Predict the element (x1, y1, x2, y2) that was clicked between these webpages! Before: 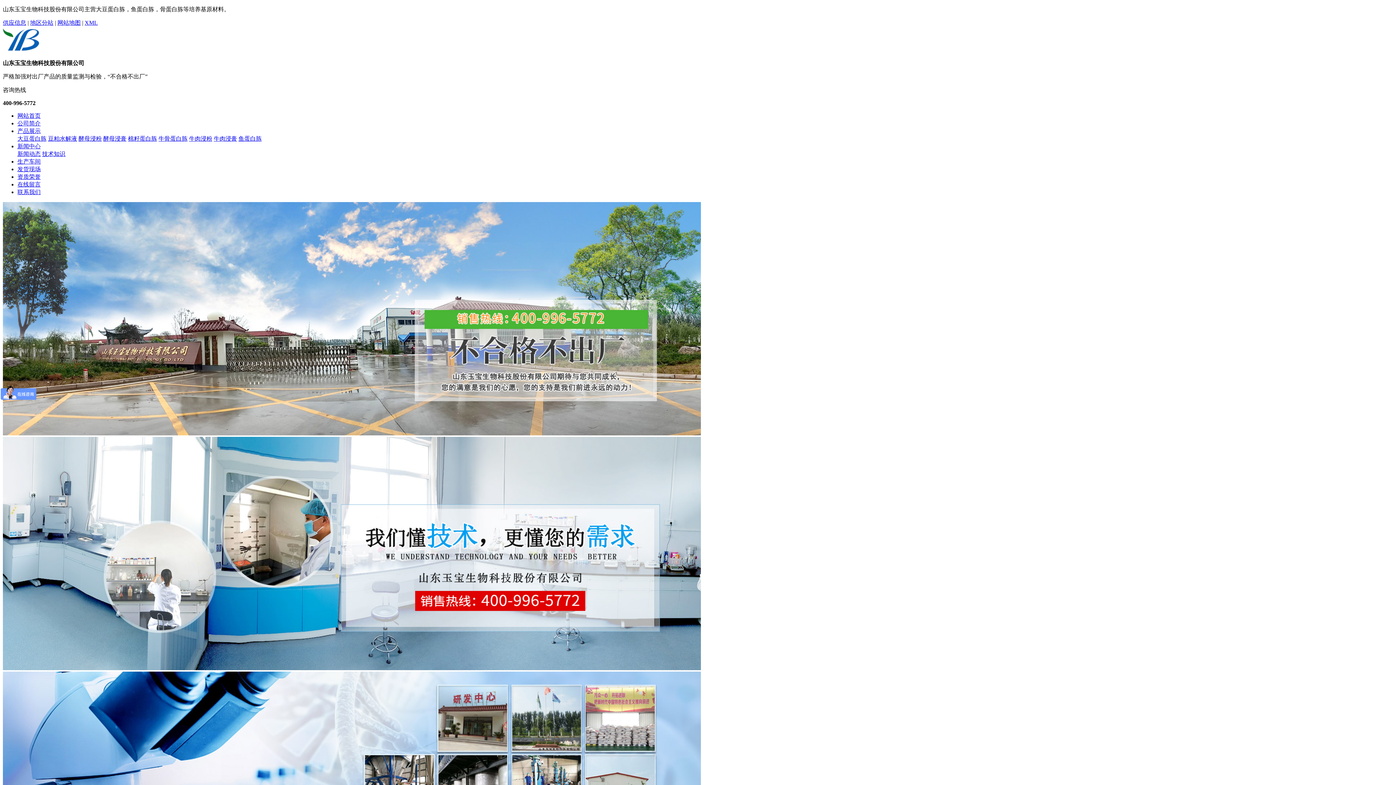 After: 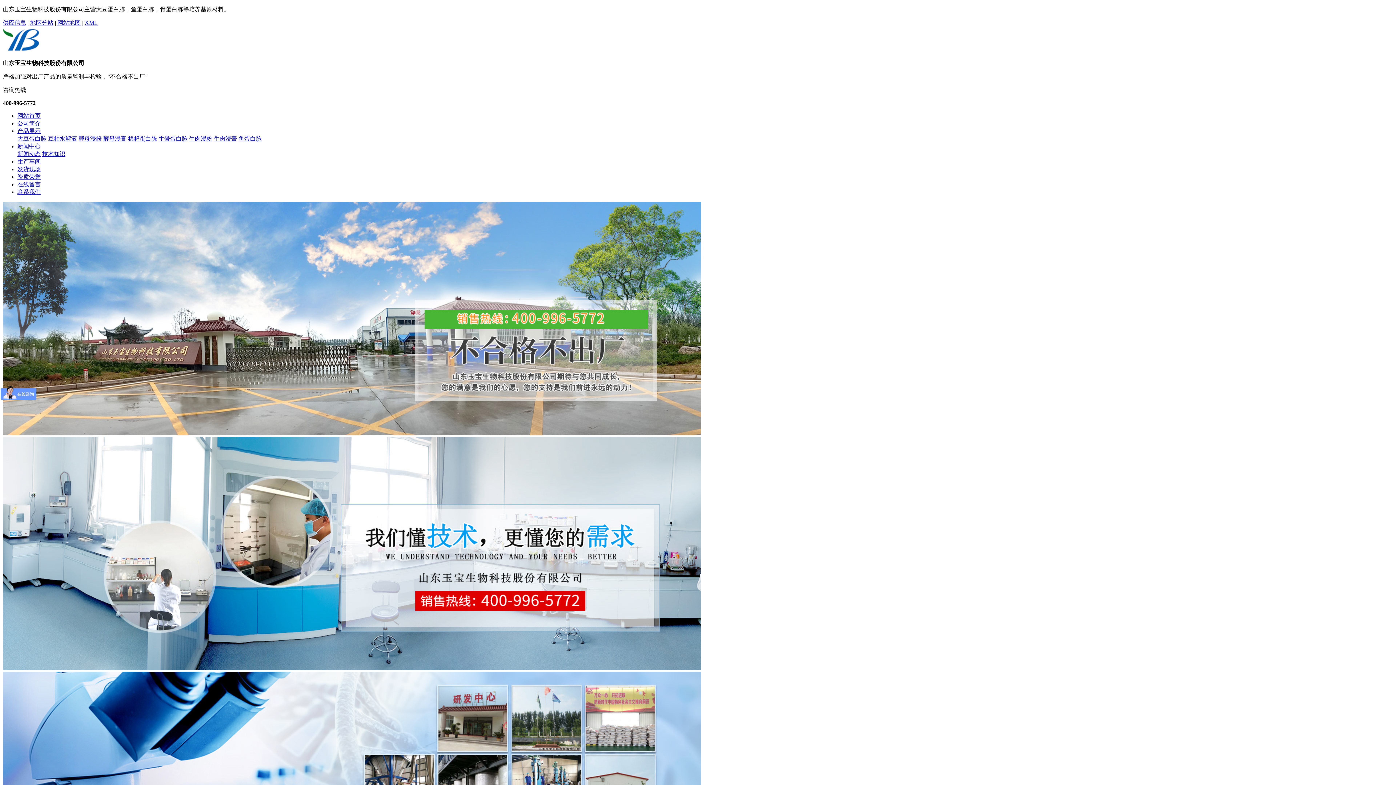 Action: label: 酵母浸粉 bbox: (78, 135, 101, 141)